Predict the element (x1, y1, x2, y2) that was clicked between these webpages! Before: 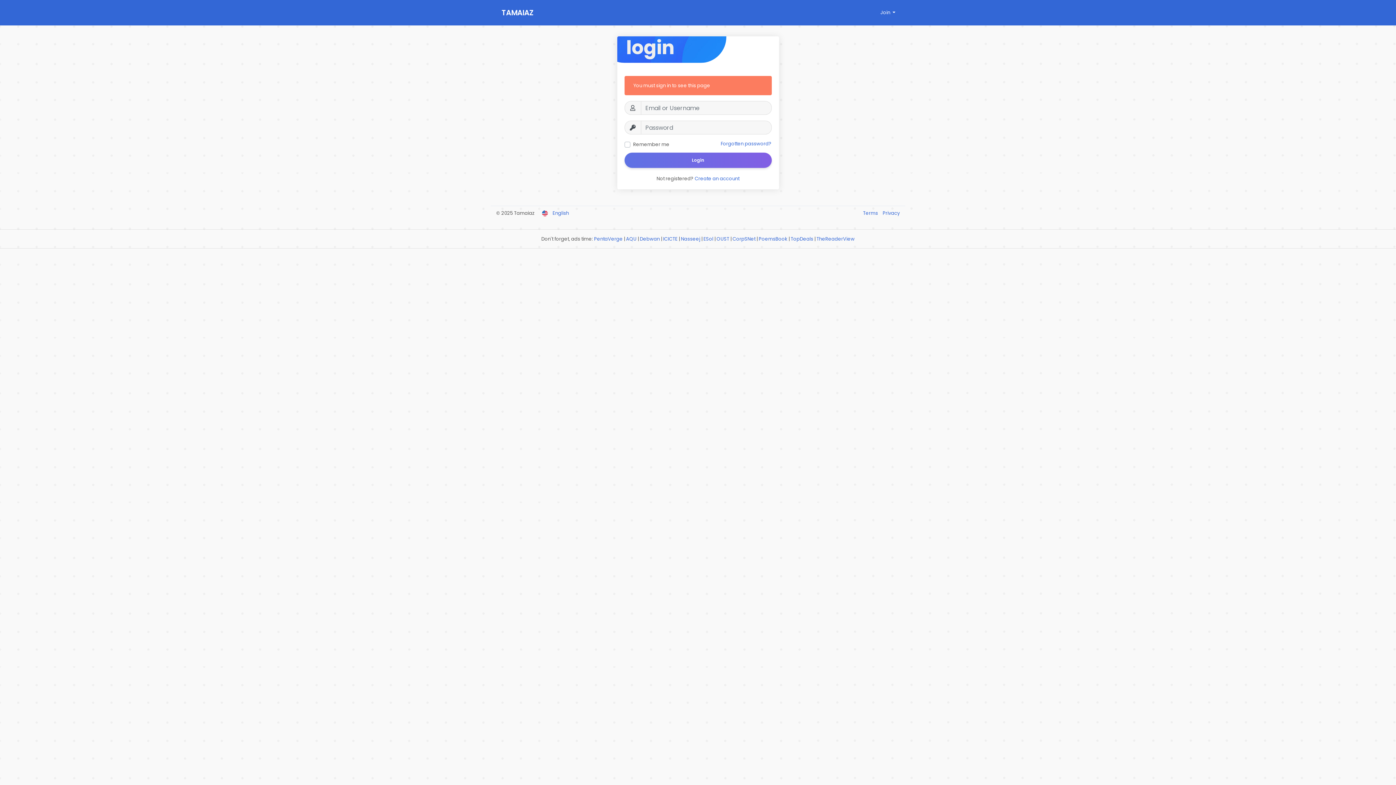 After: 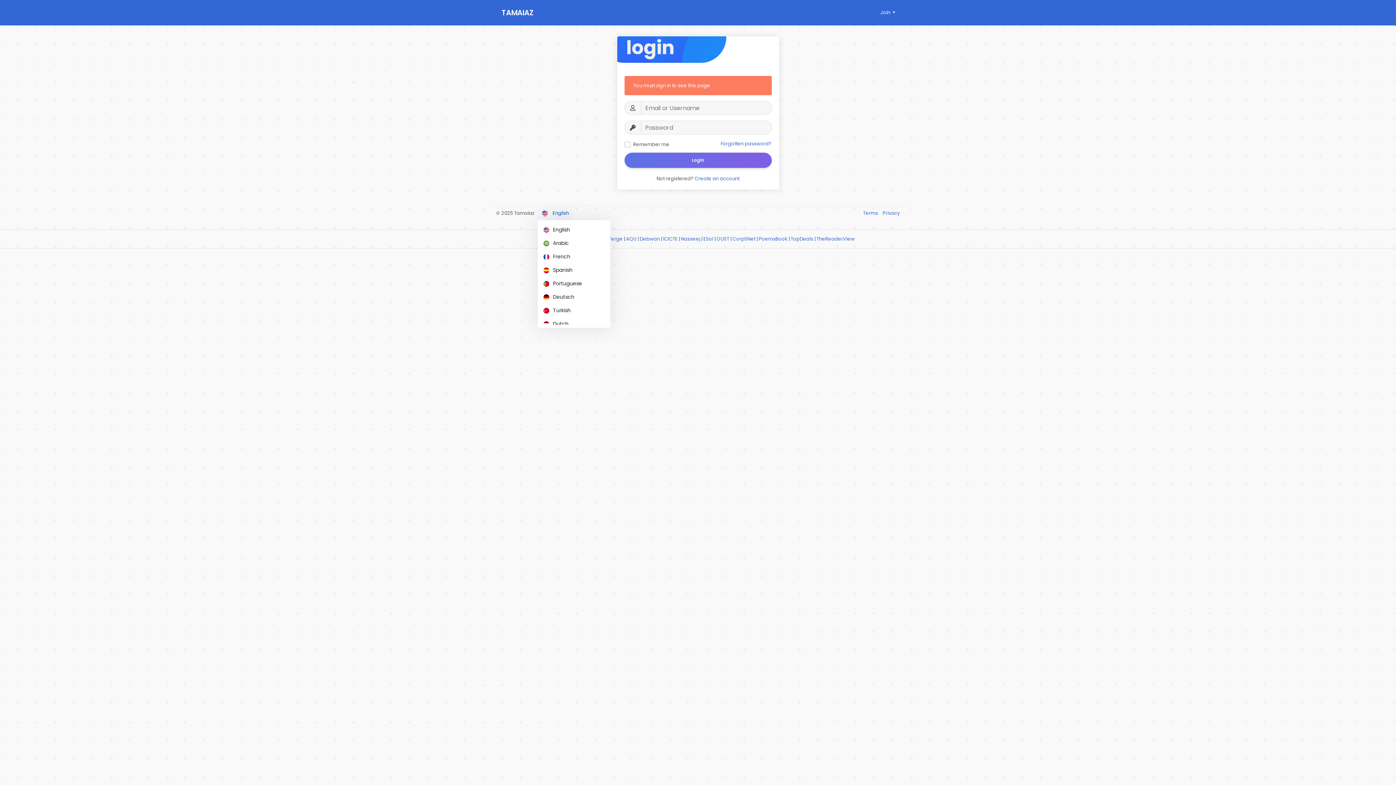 Action: bbox: (537, 206, 573, 219) label:  English